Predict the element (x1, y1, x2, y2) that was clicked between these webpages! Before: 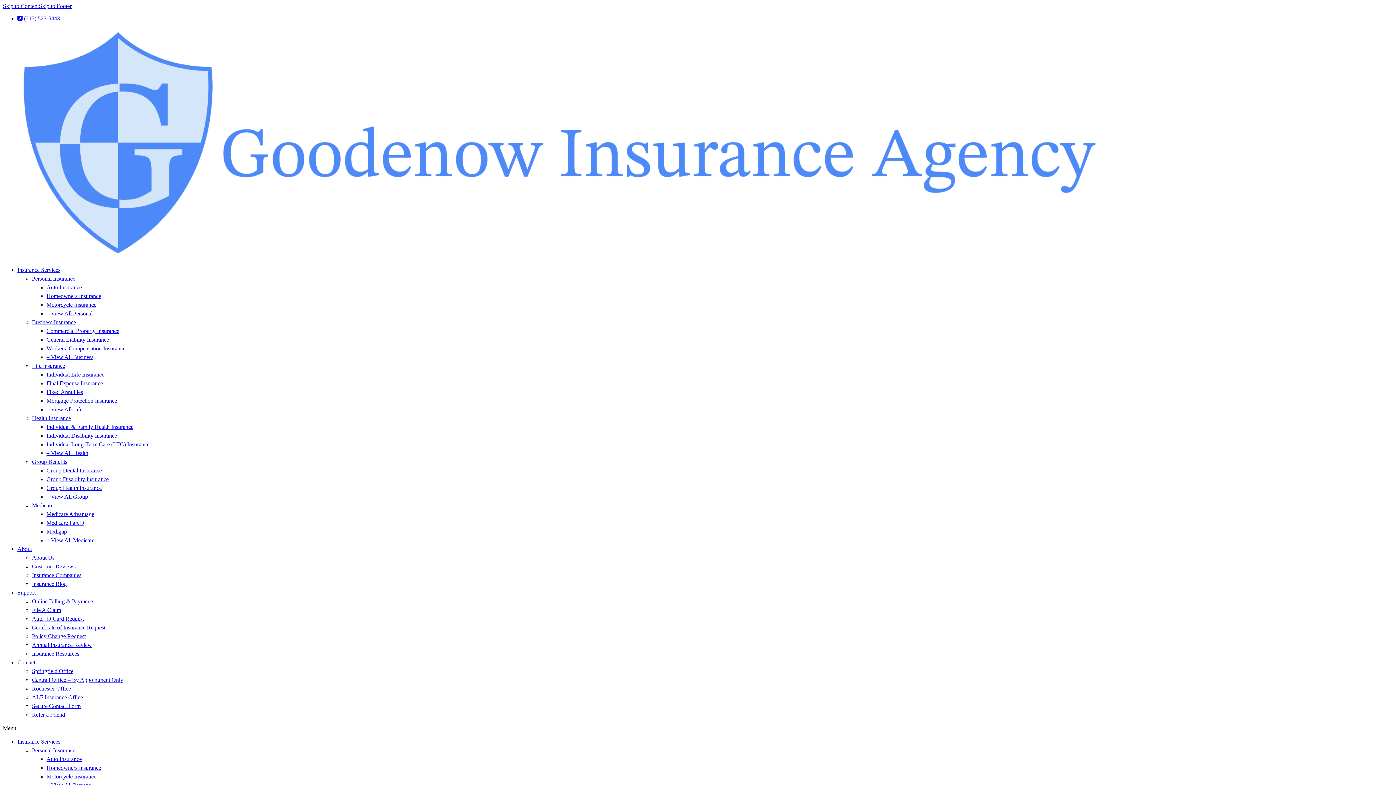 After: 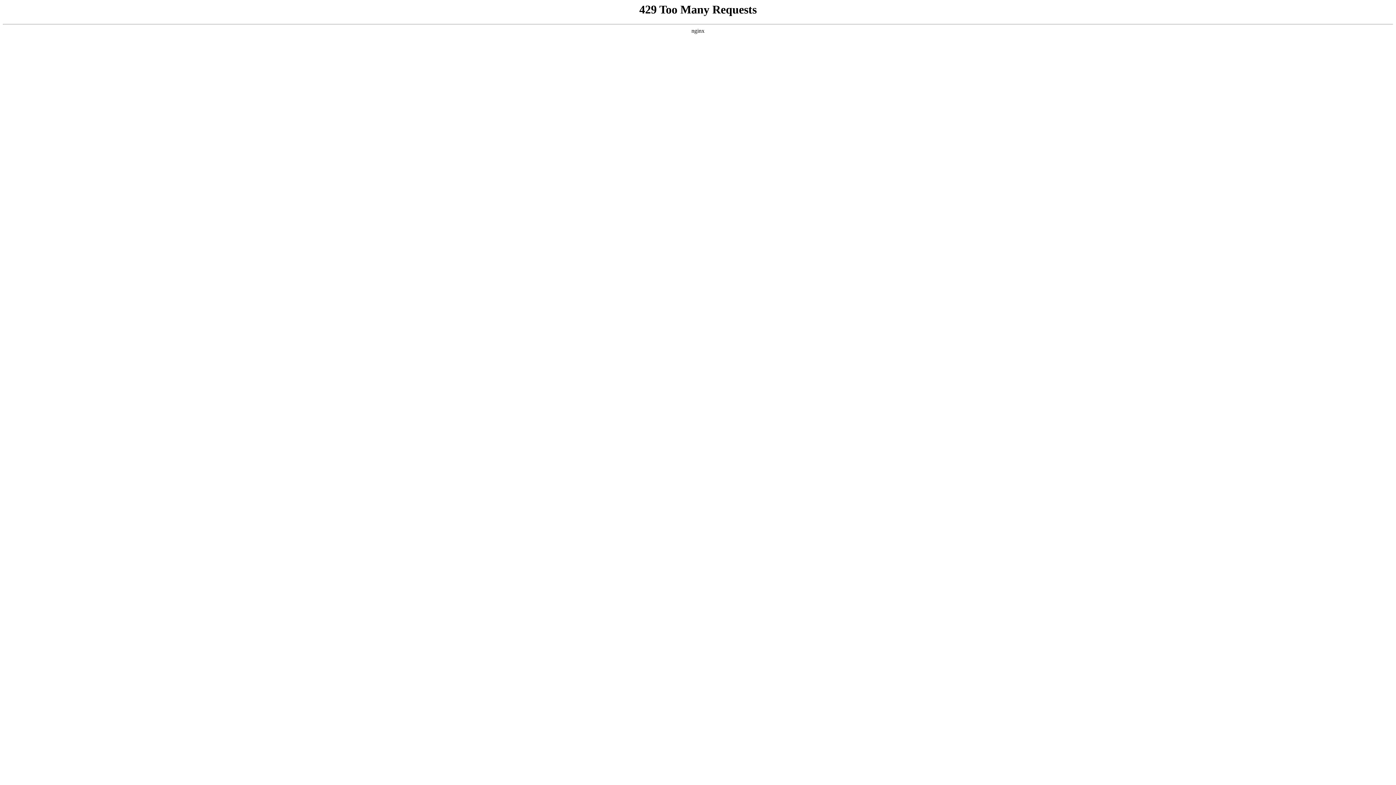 Action: bbox: (46, 406, 82, 412) label: – View All Life